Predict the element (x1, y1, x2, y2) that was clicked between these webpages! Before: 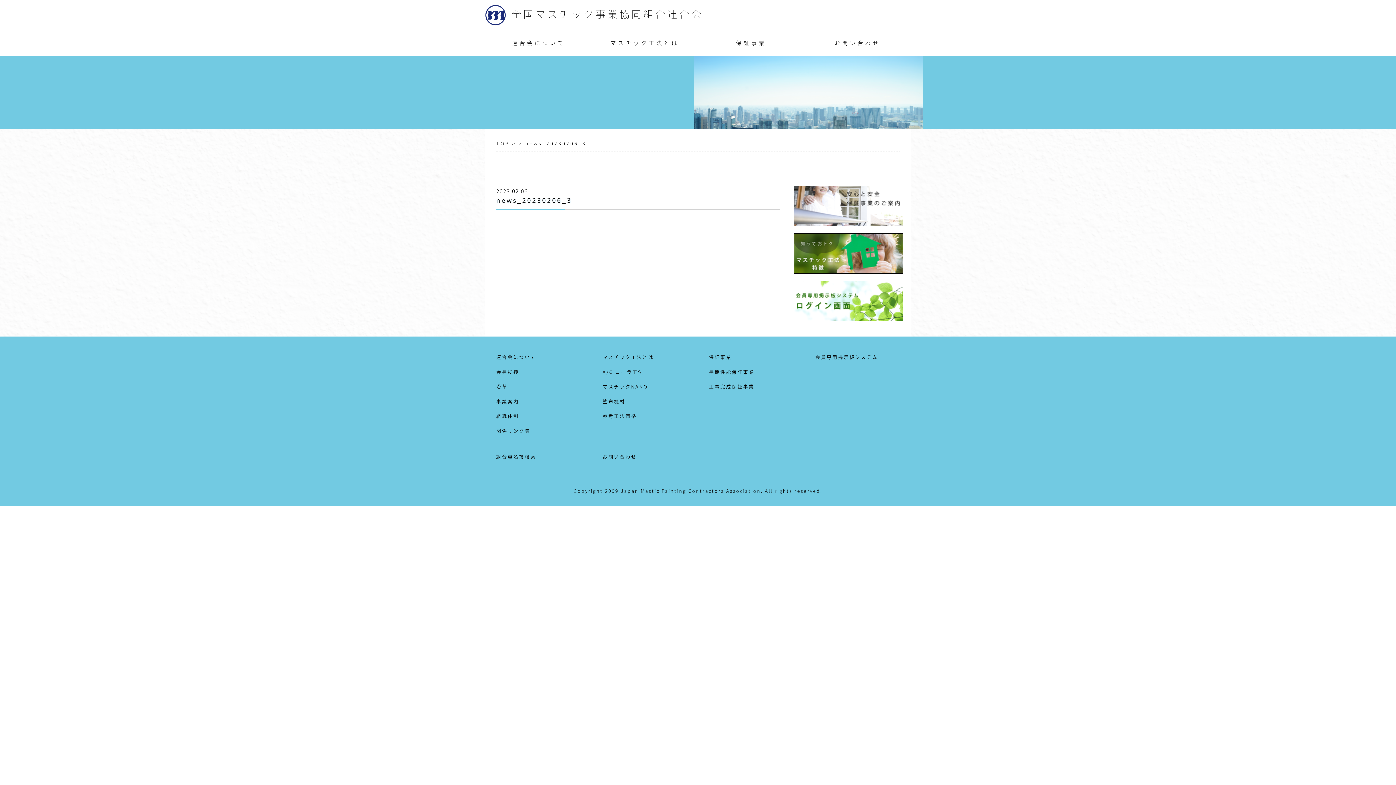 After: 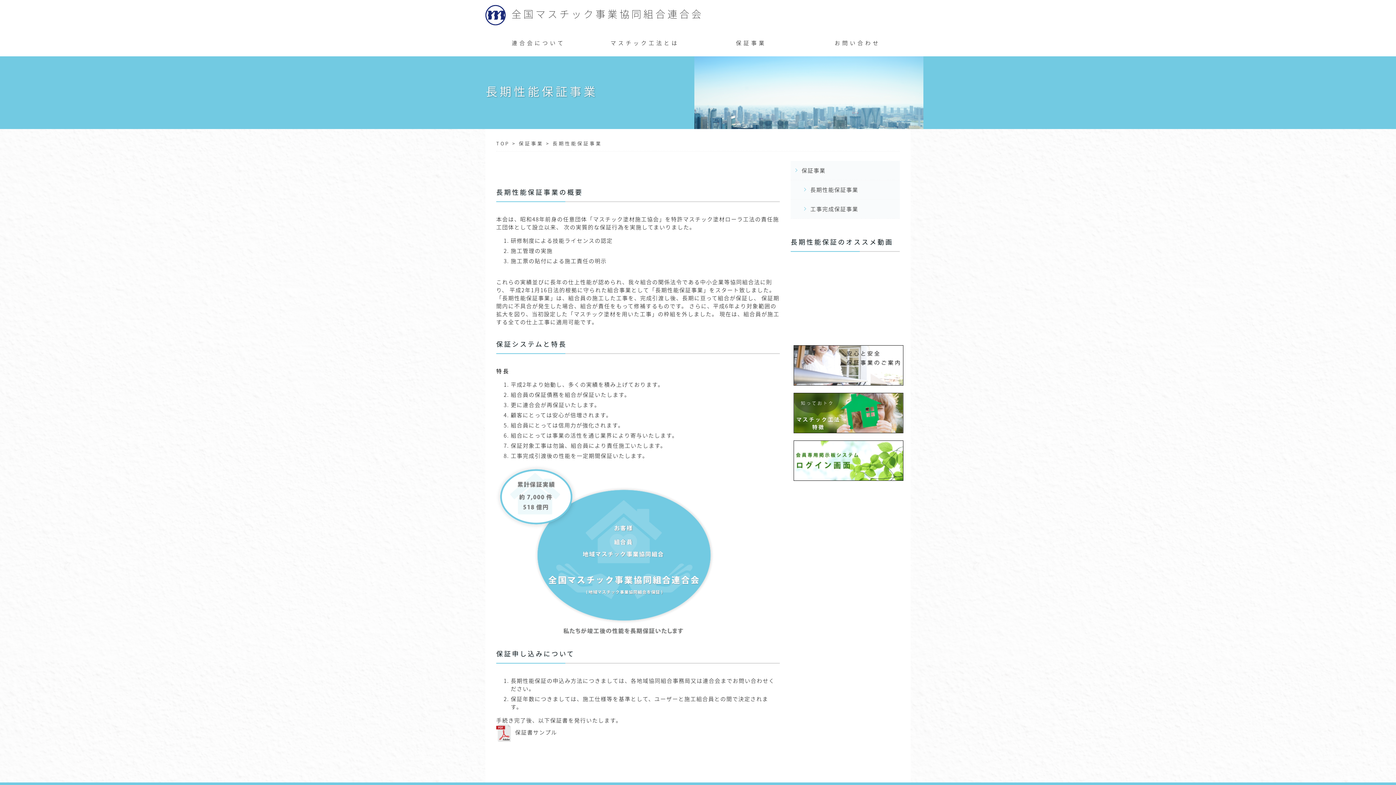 Action: label: 長期性能保証事業 bbox: (709, 368, 754, 375)